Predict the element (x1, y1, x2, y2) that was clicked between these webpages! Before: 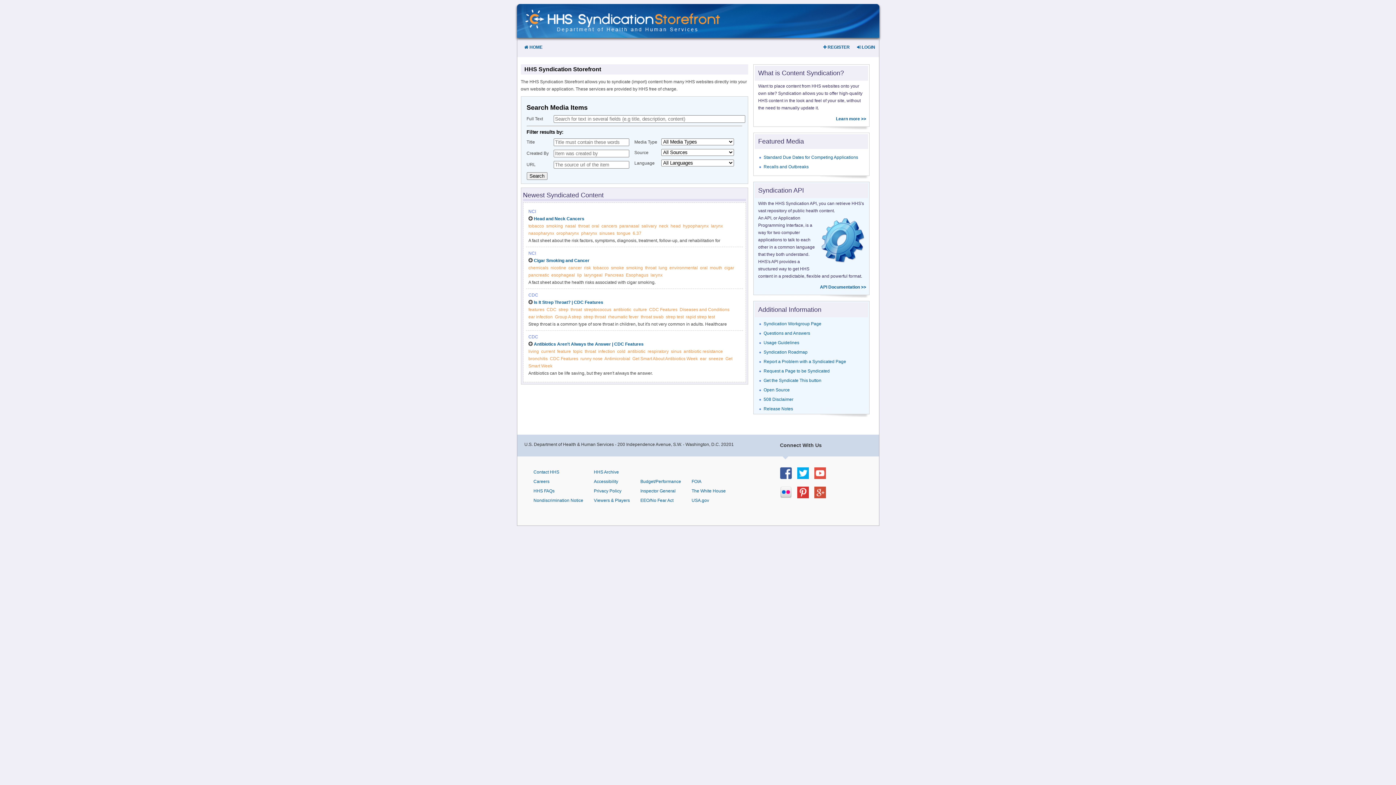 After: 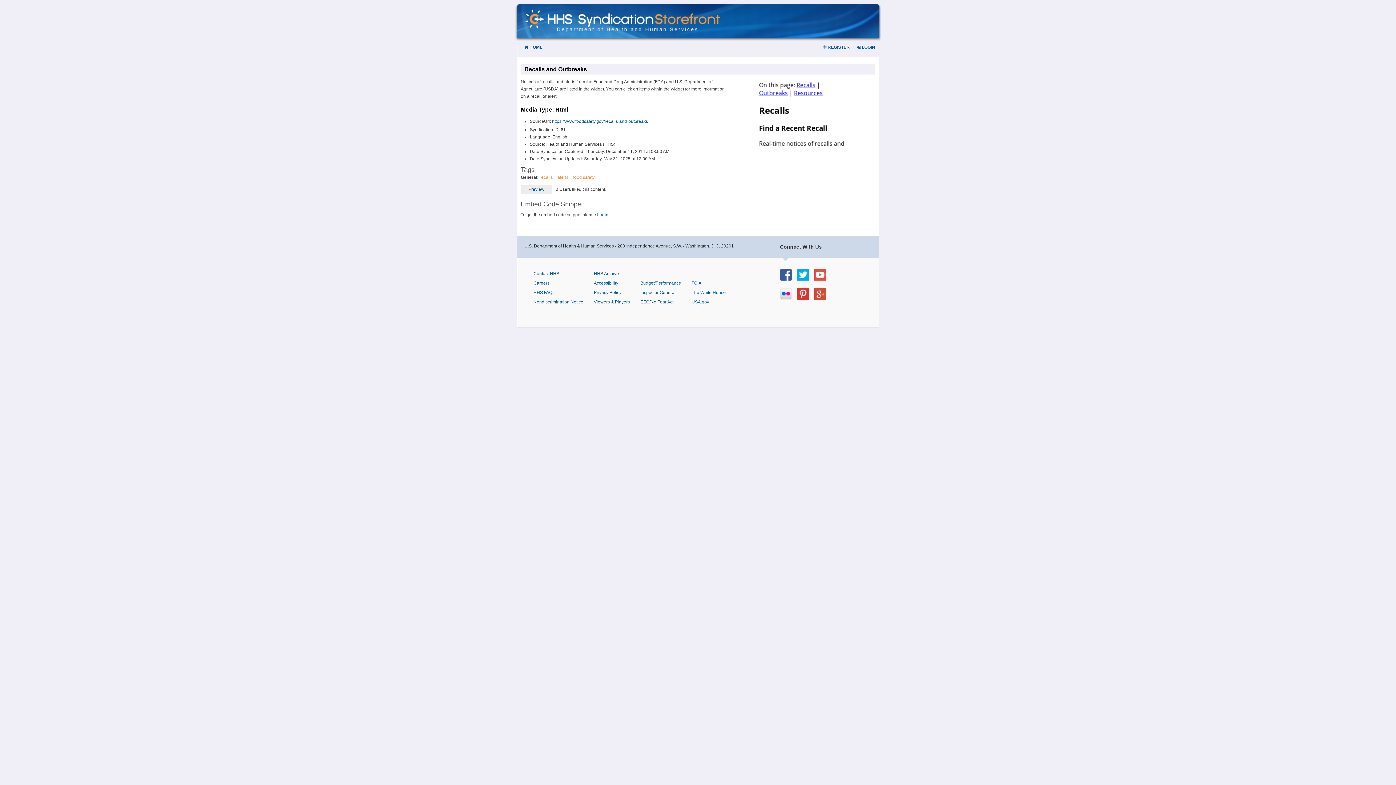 Action: label: Recalls and Outbreaks bbox: (763, 164, 808, 169)